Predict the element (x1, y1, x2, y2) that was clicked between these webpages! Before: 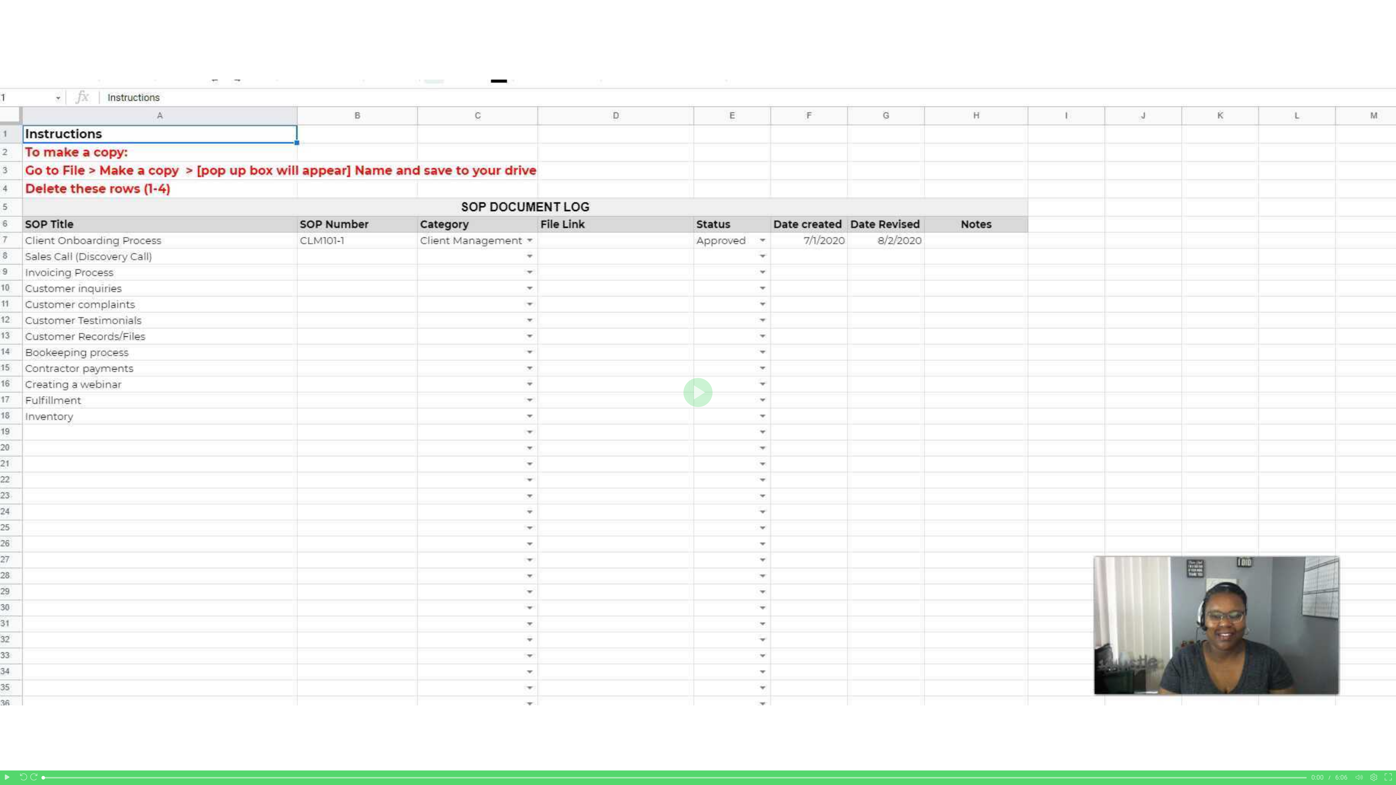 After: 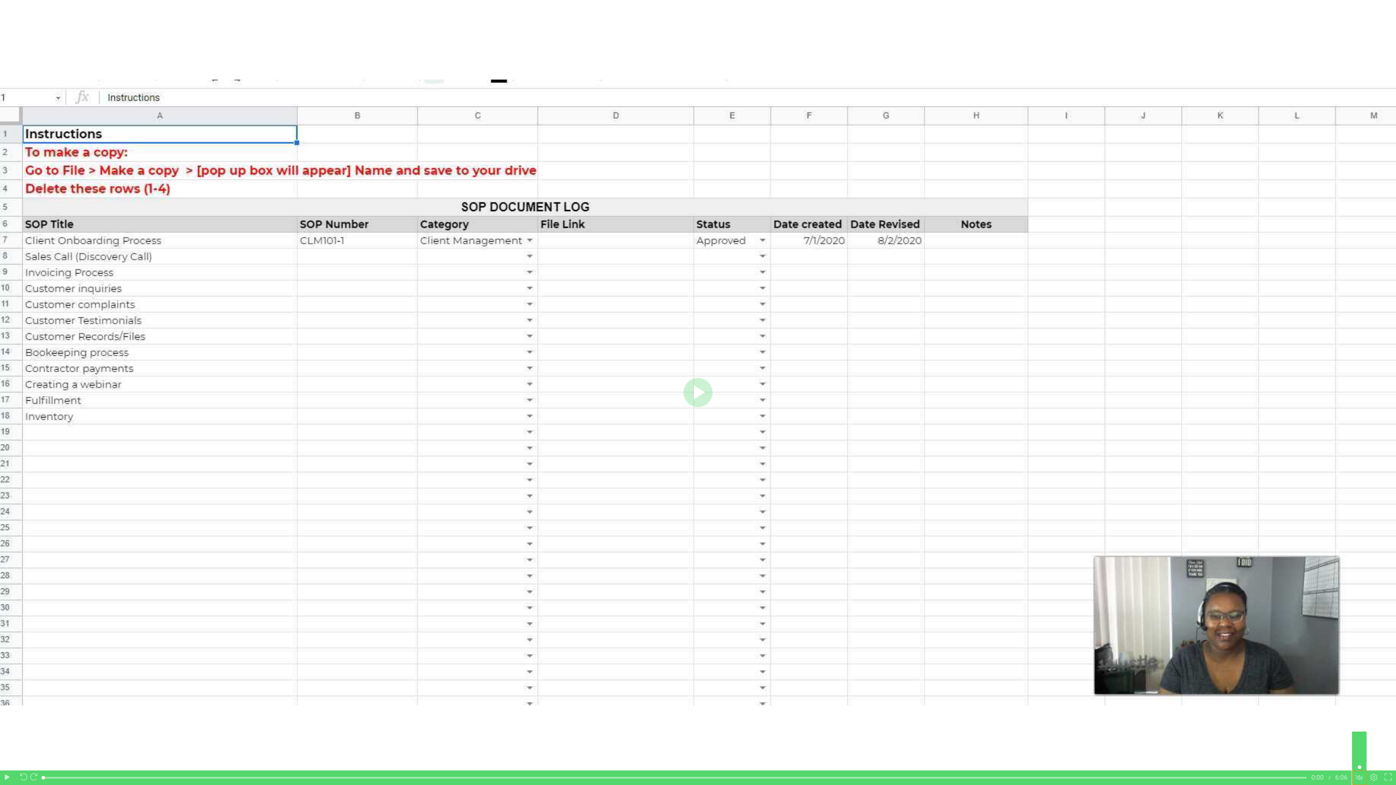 Action: label: Mute bbox: (1352, 770, 1367, 785)